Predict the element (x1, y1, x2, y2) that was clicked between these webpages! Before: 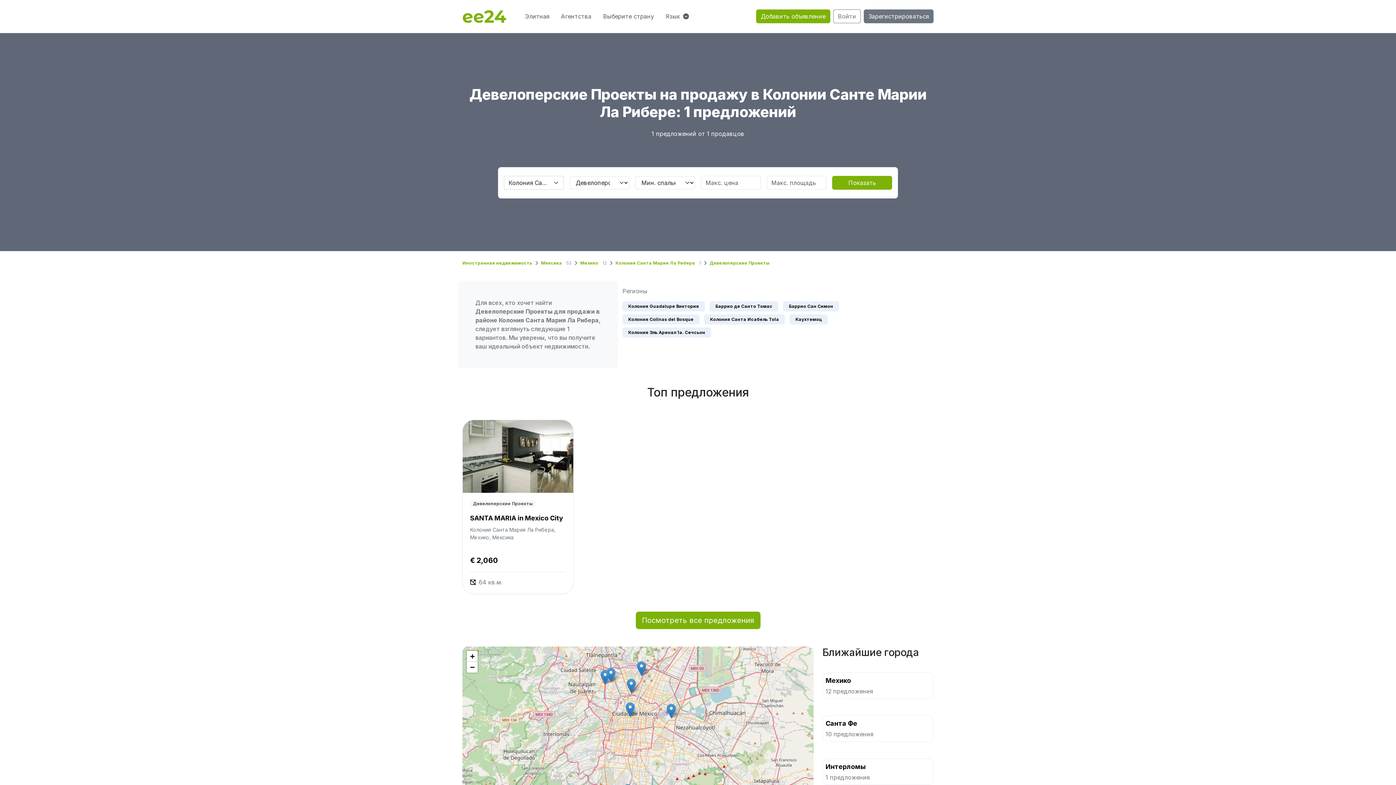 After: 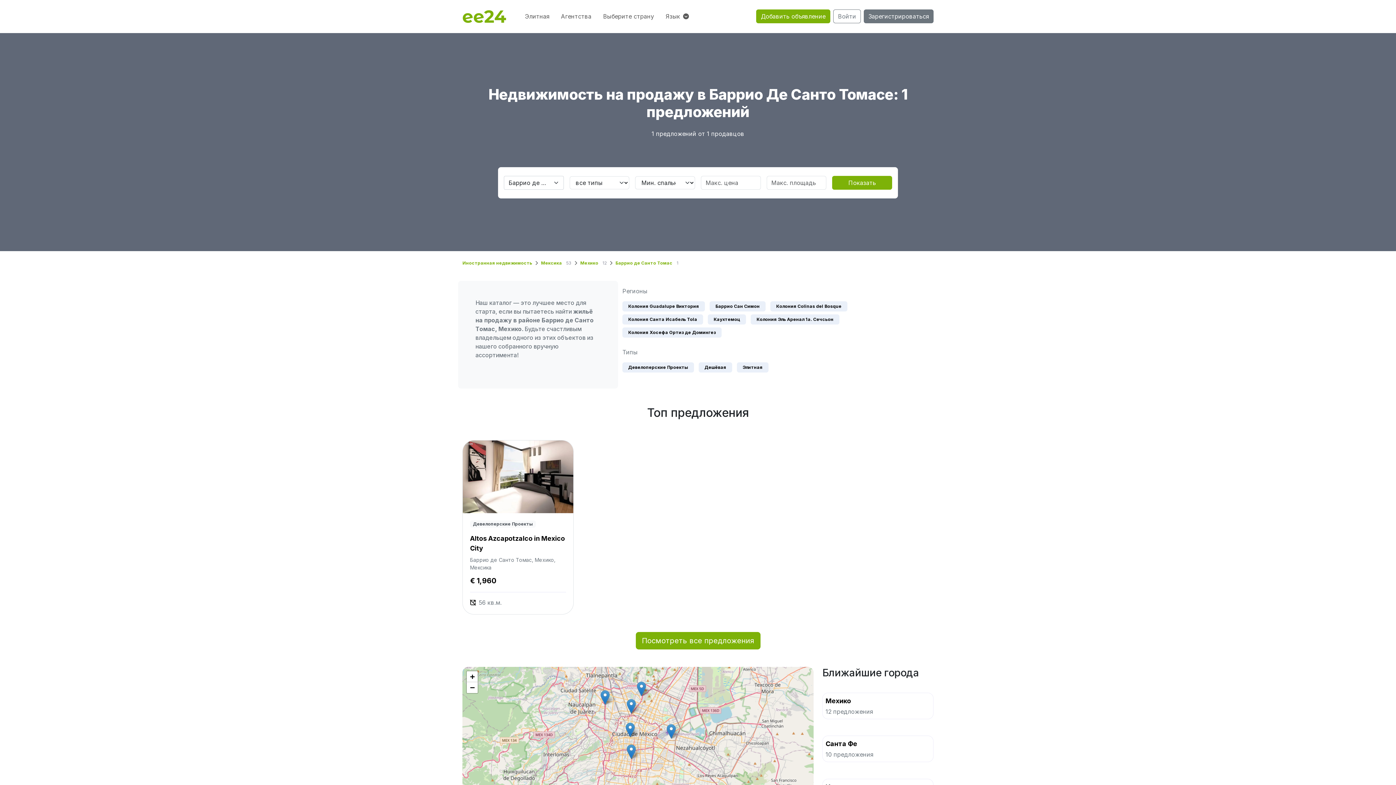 Action: label: Баррио де Санто Томас bbox: (709, 301, 778, 311)